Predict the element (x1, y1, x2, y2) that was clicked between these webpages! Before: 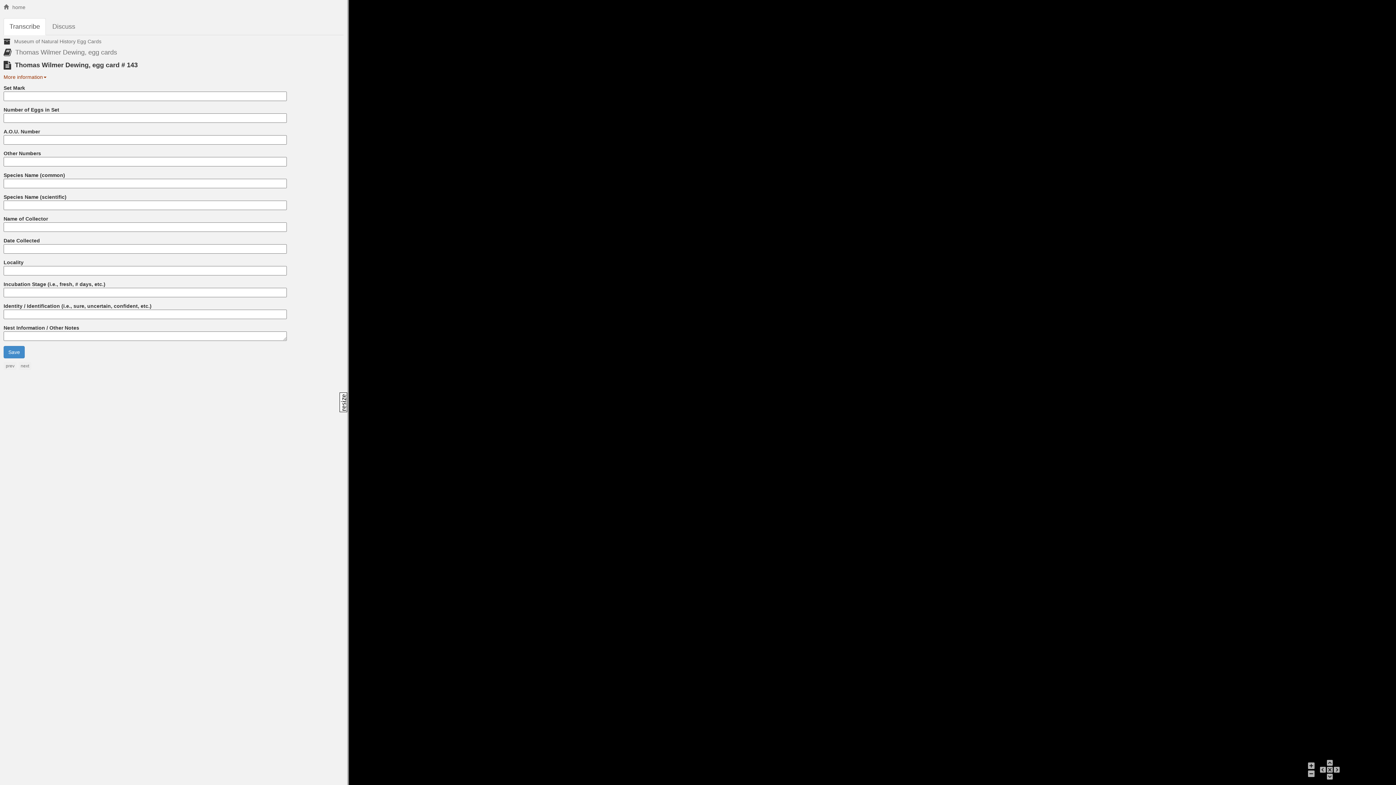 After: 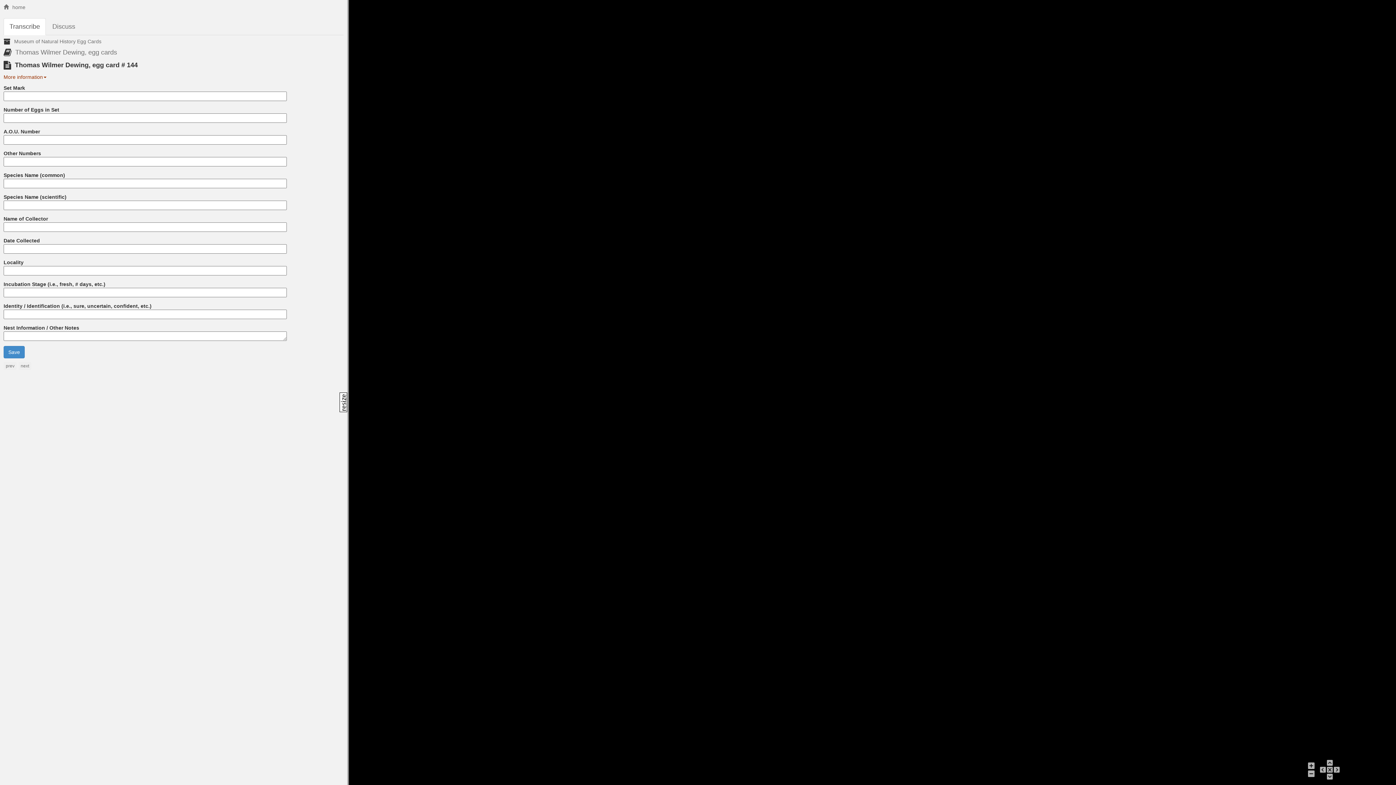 Action: label: next bbox: (18, 362, 31, 370)